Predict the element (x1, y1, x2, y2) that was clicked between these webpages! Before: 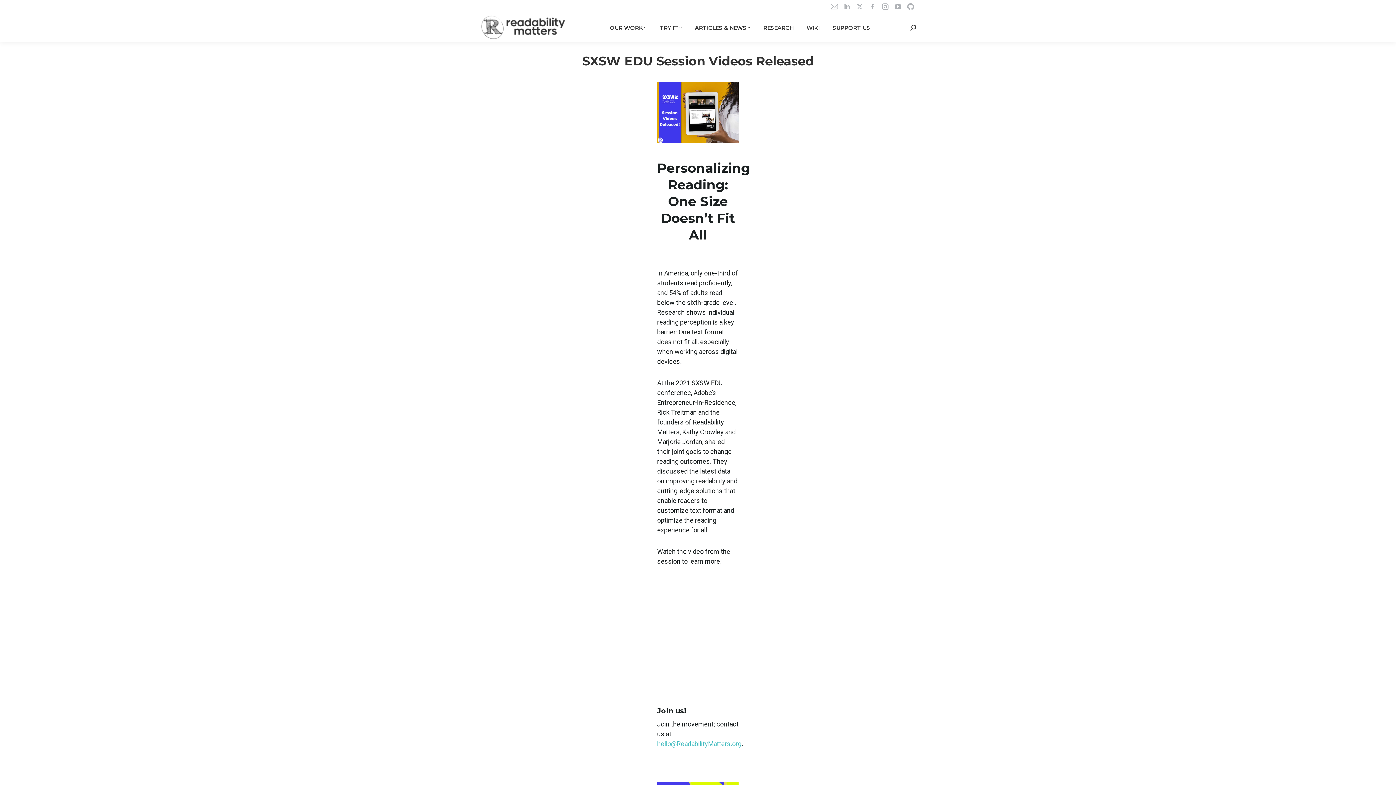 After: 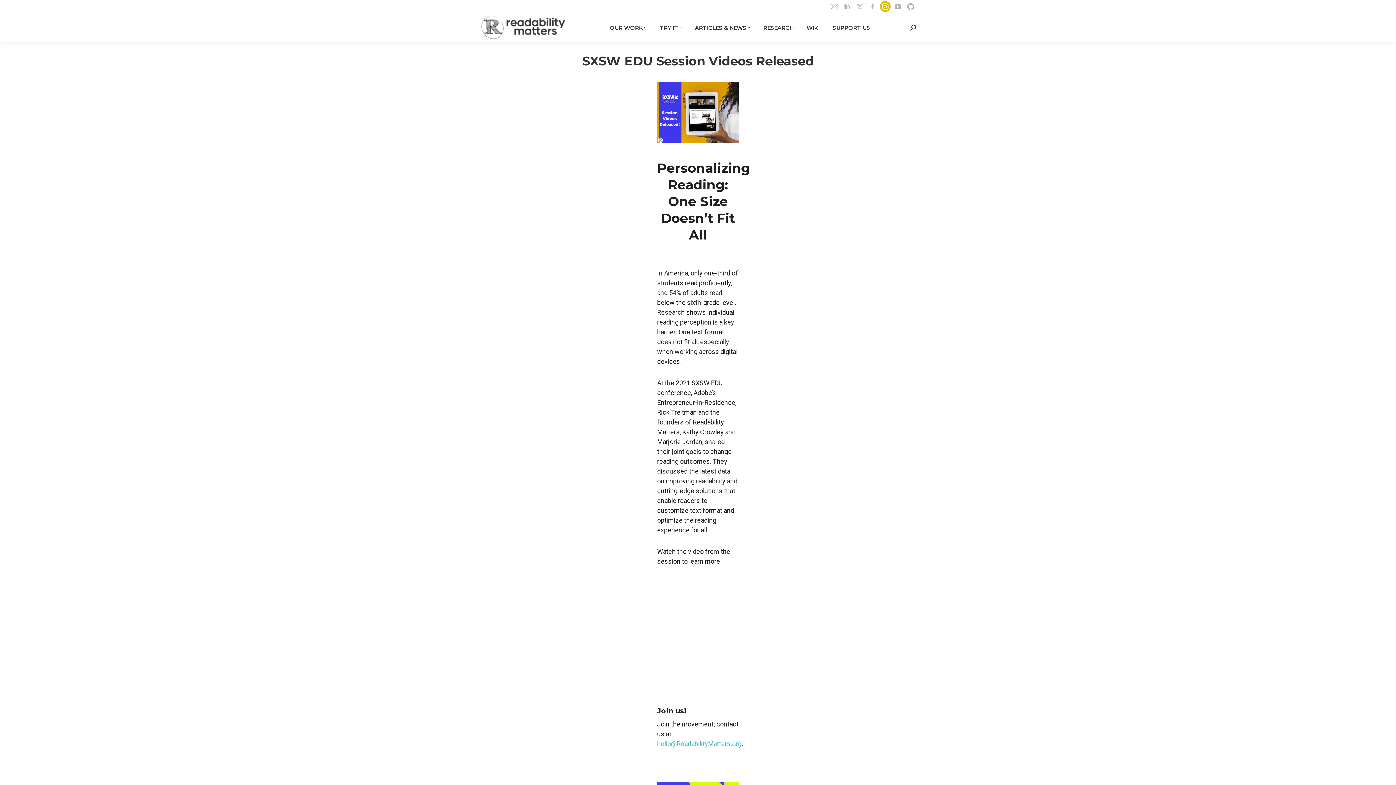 Action: bbox: (880, 1, 890, 12) label: Instagram page opens in new window